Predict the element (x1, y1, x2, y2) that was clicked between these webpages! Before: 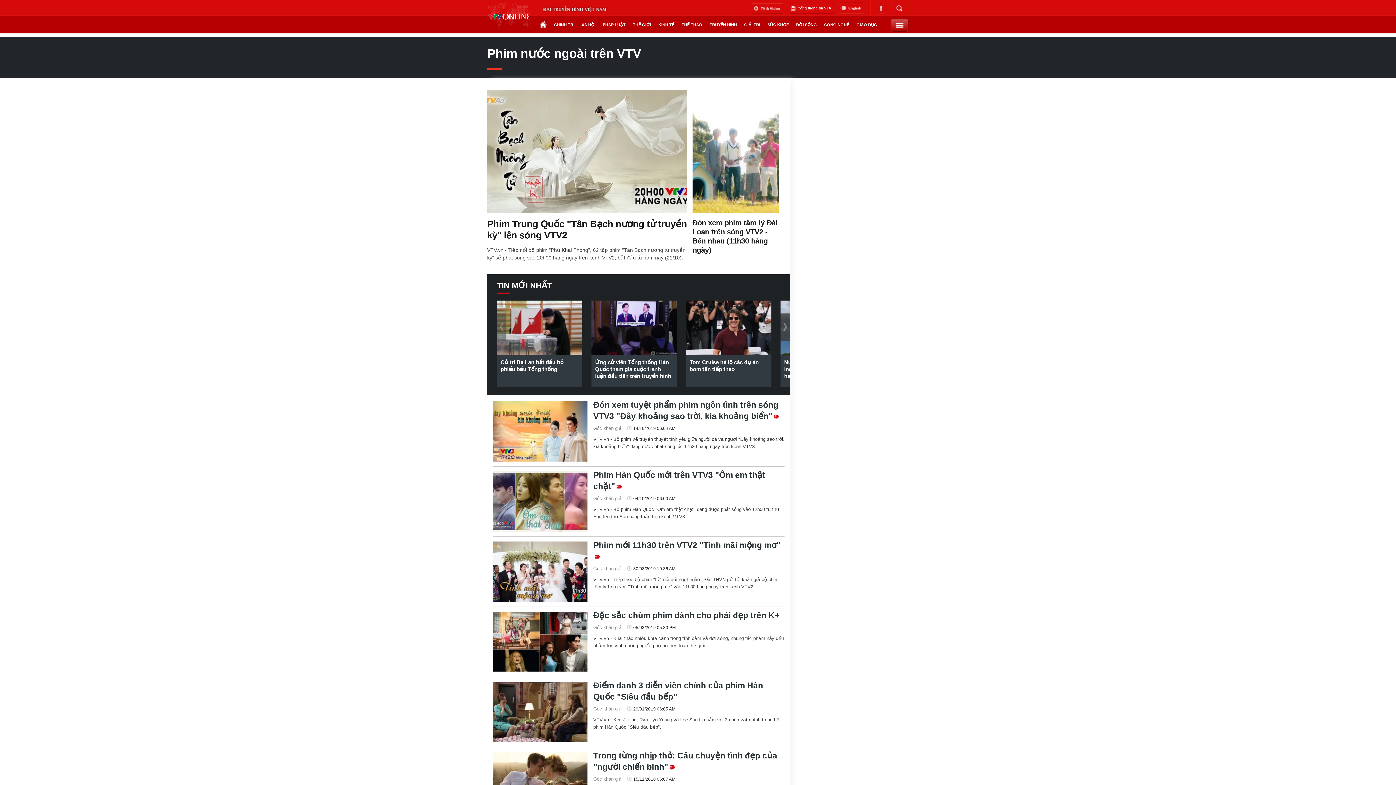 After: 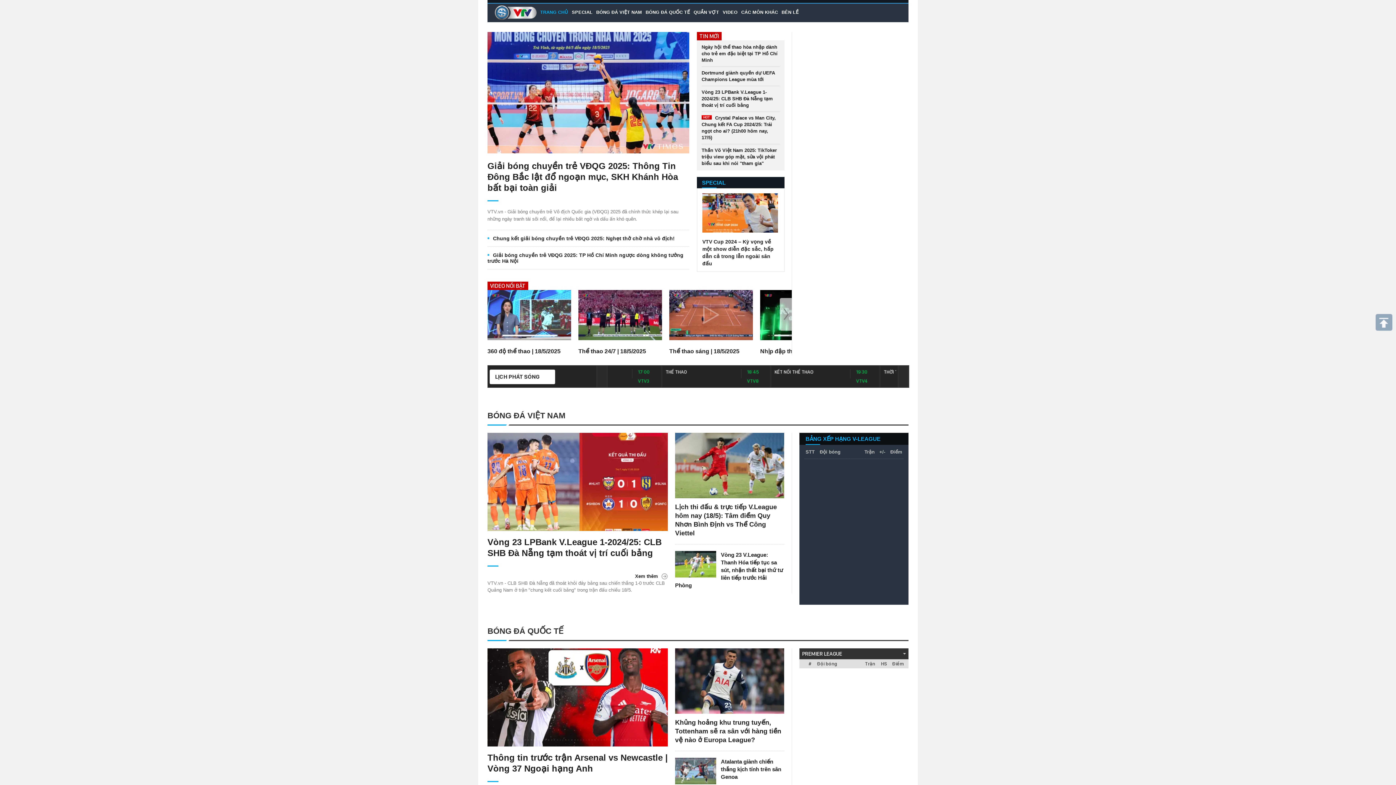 Action: label: THỂ THAO bbox: (678, 16, 706, 33)